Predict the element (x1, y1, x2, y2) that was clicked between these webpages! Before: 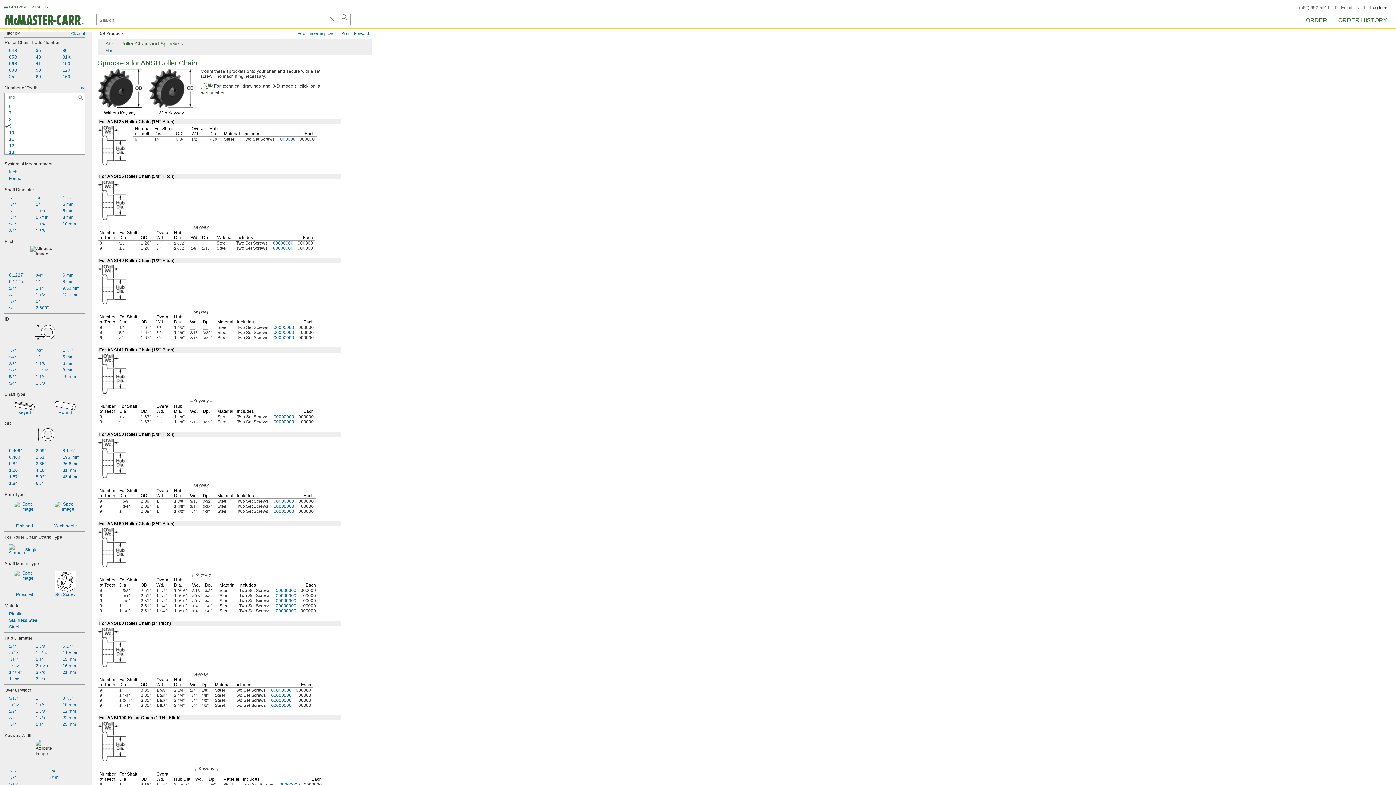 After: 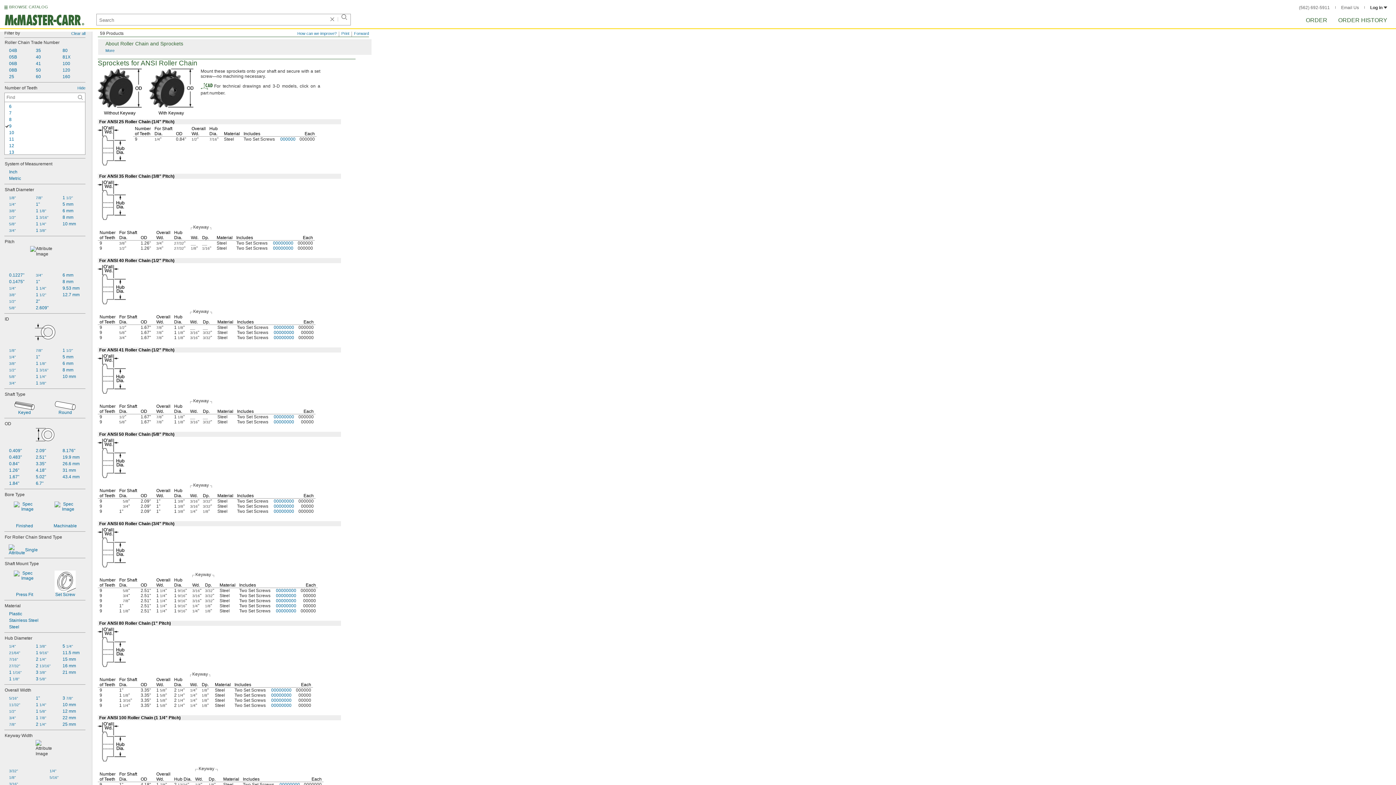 Action: label: 1 3/8" bbox: (31, 379, 58, 386)